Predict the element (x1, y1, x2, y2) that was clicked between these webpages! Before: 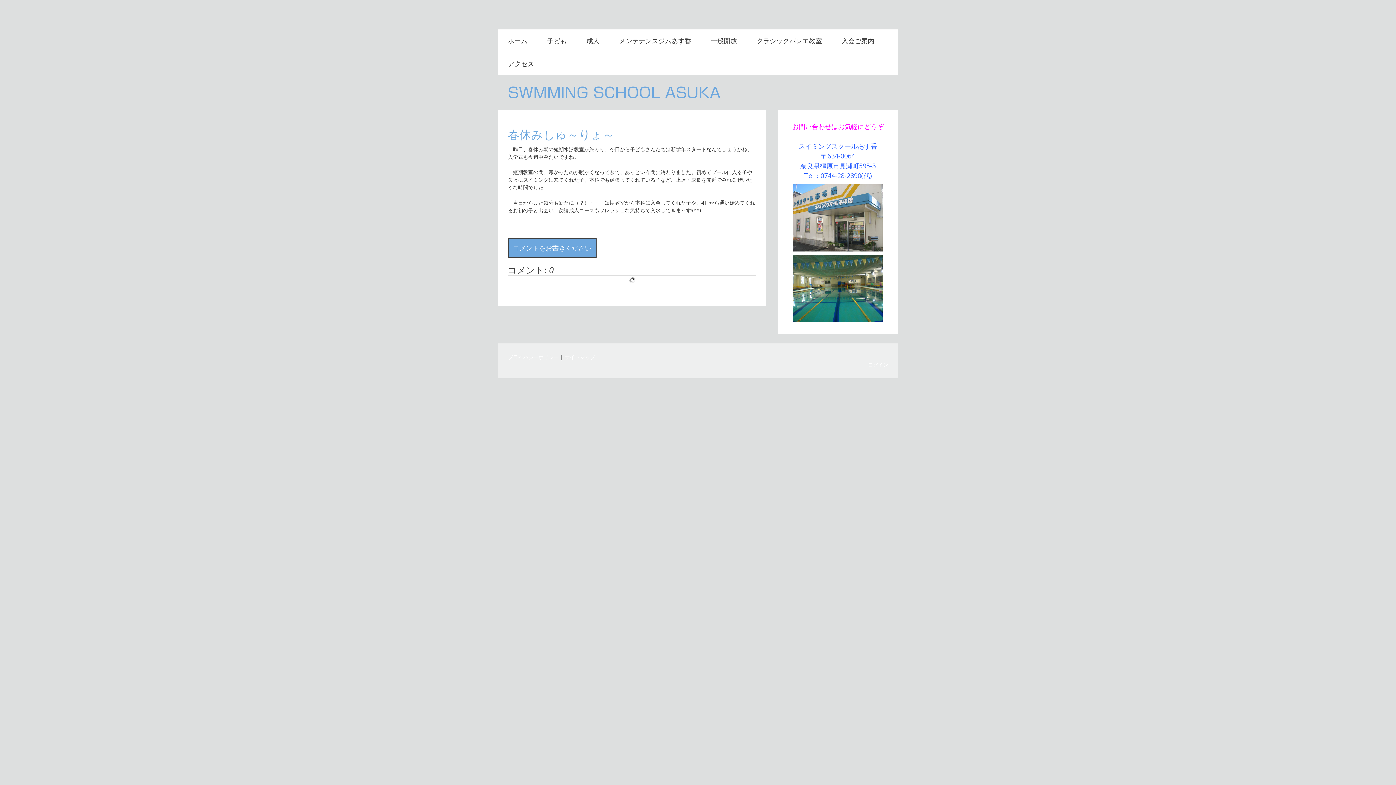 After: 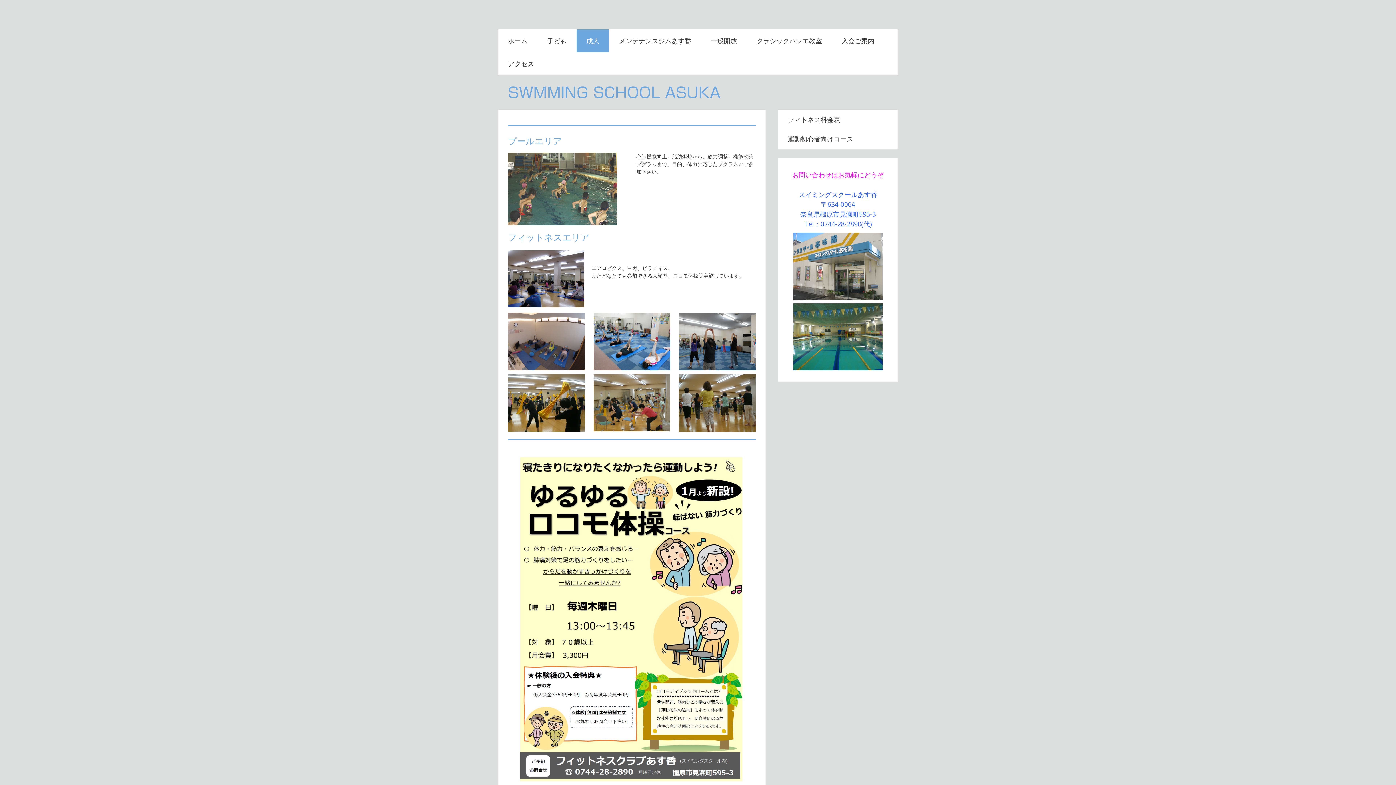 Action: label: 成人 bbox: (576, 29, 609, 52)